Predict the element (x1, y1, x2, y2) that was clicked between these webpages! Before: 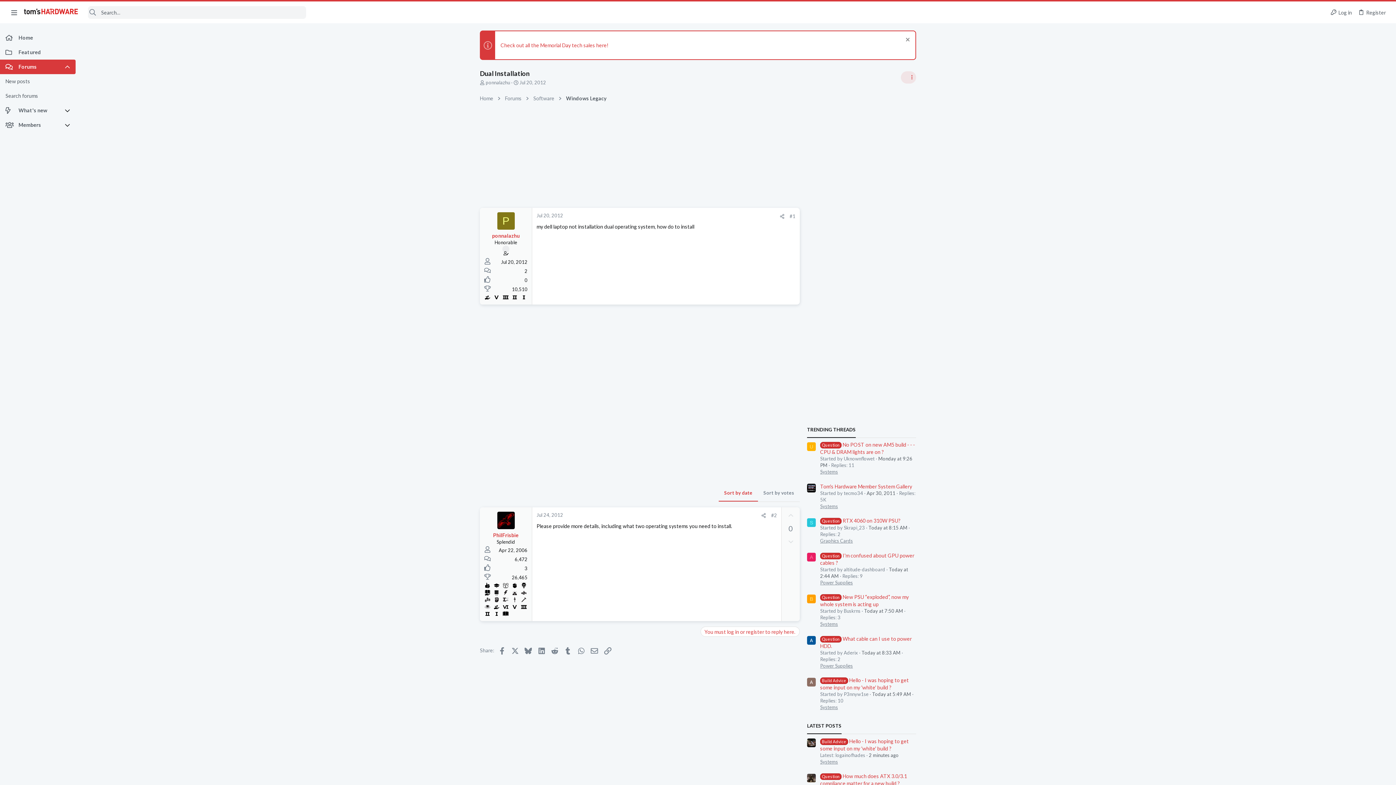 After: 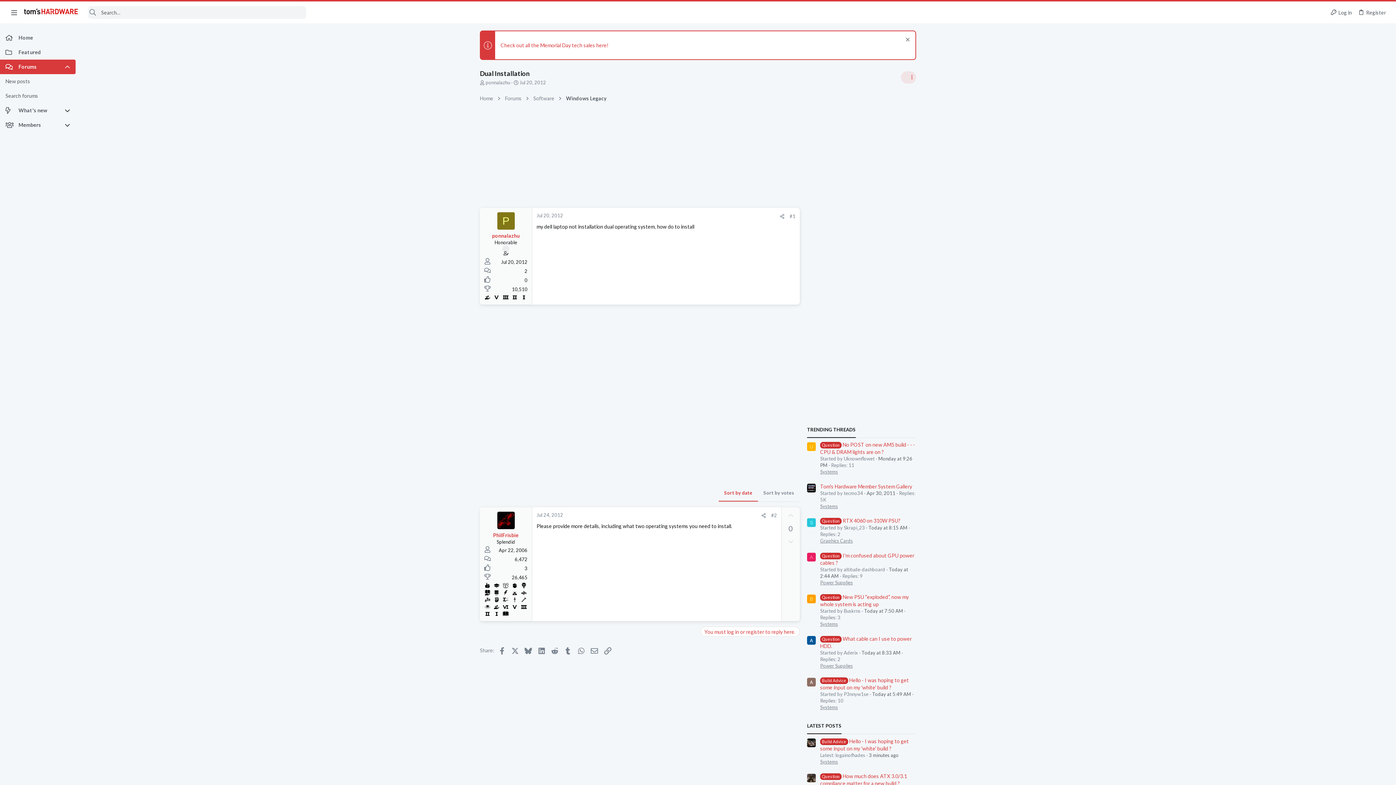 Action: label: Sort by date bbox: (718, 484, 758, 501)